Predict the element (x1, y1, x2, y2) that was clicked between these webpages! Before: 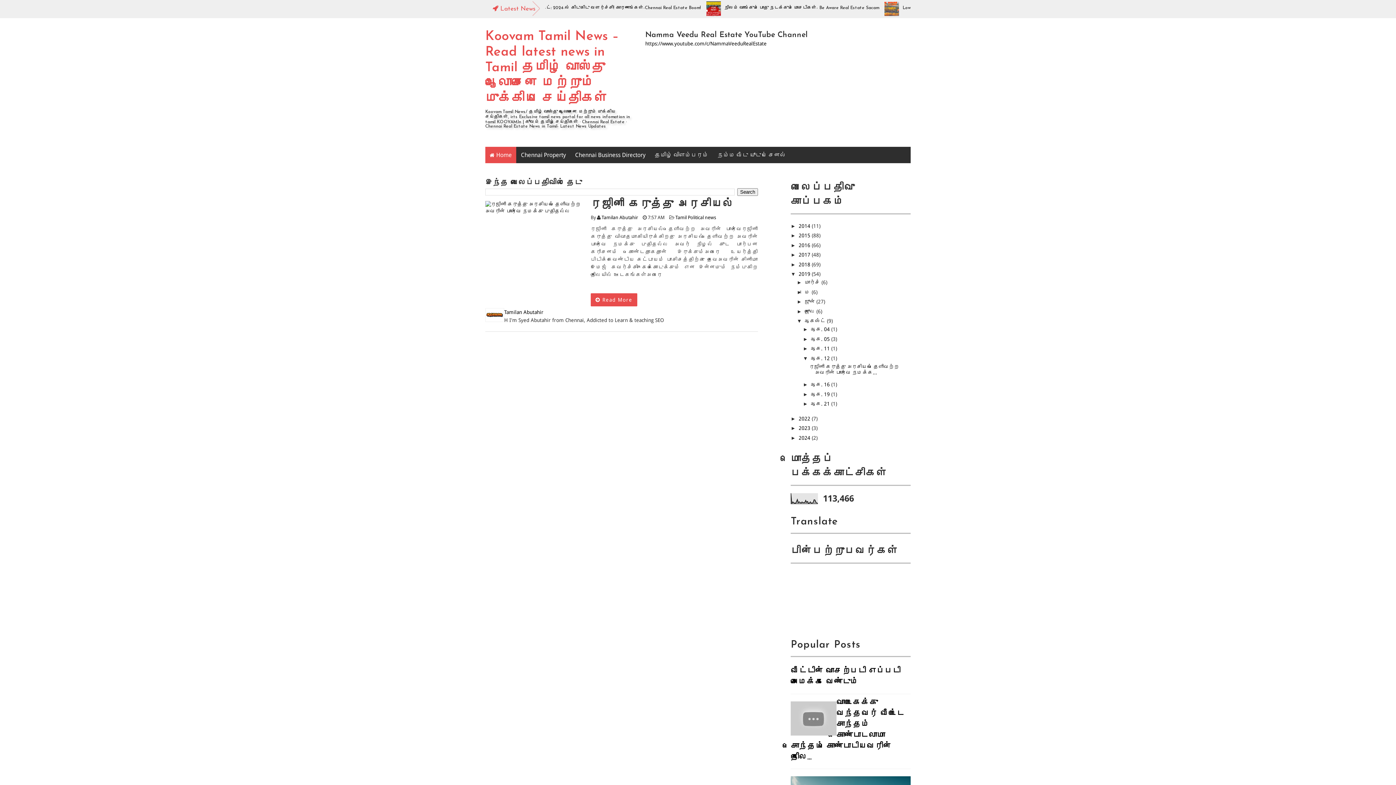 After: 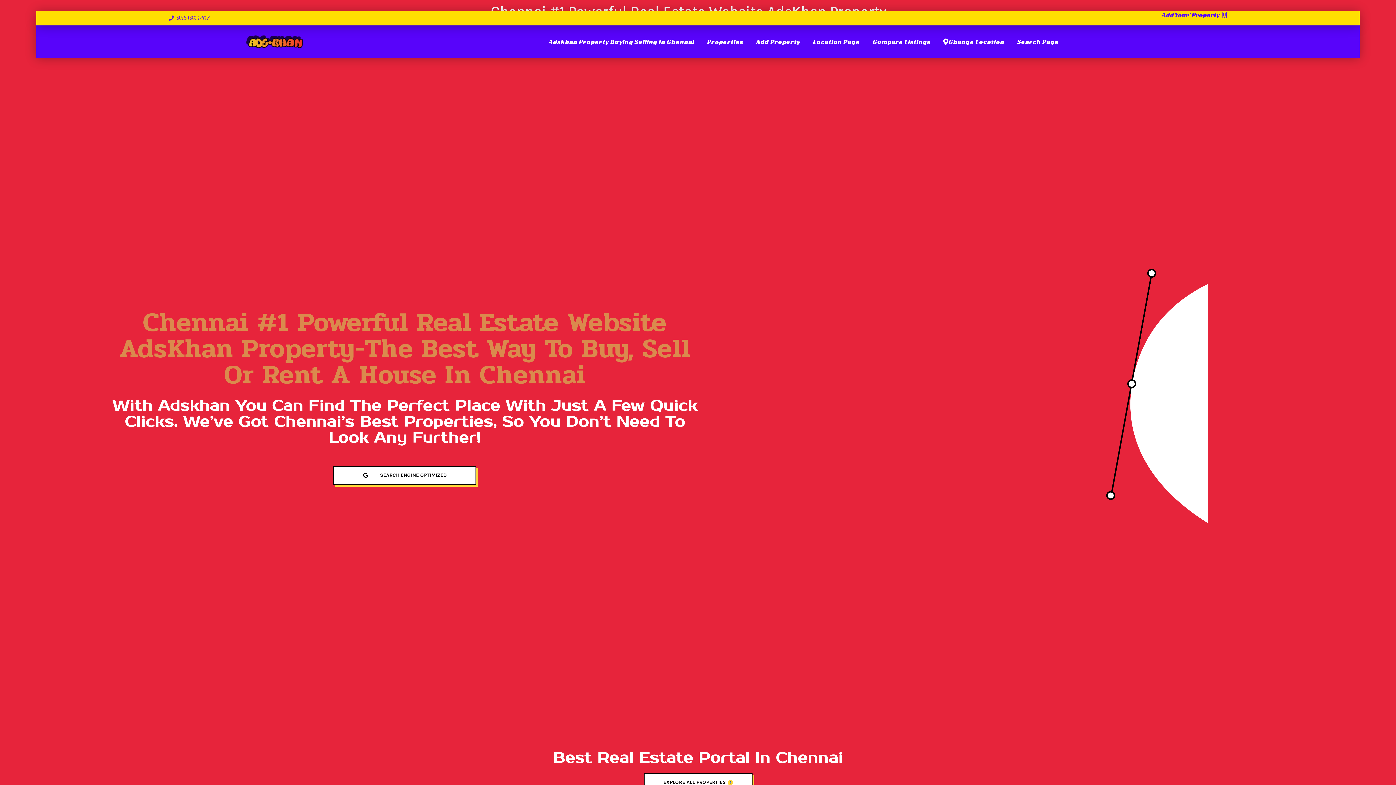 Action: label: Chennai Property bbox: (516, 147, 570, 162)